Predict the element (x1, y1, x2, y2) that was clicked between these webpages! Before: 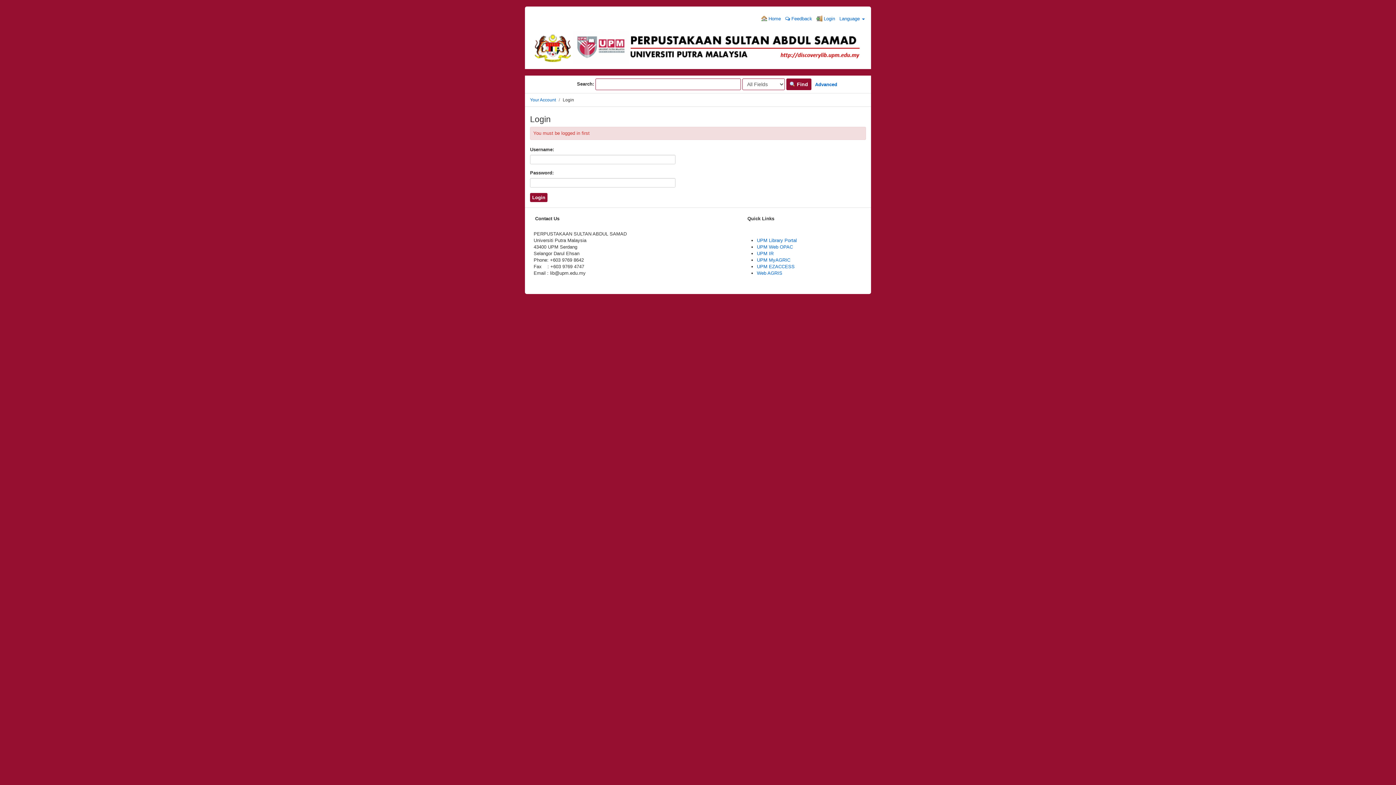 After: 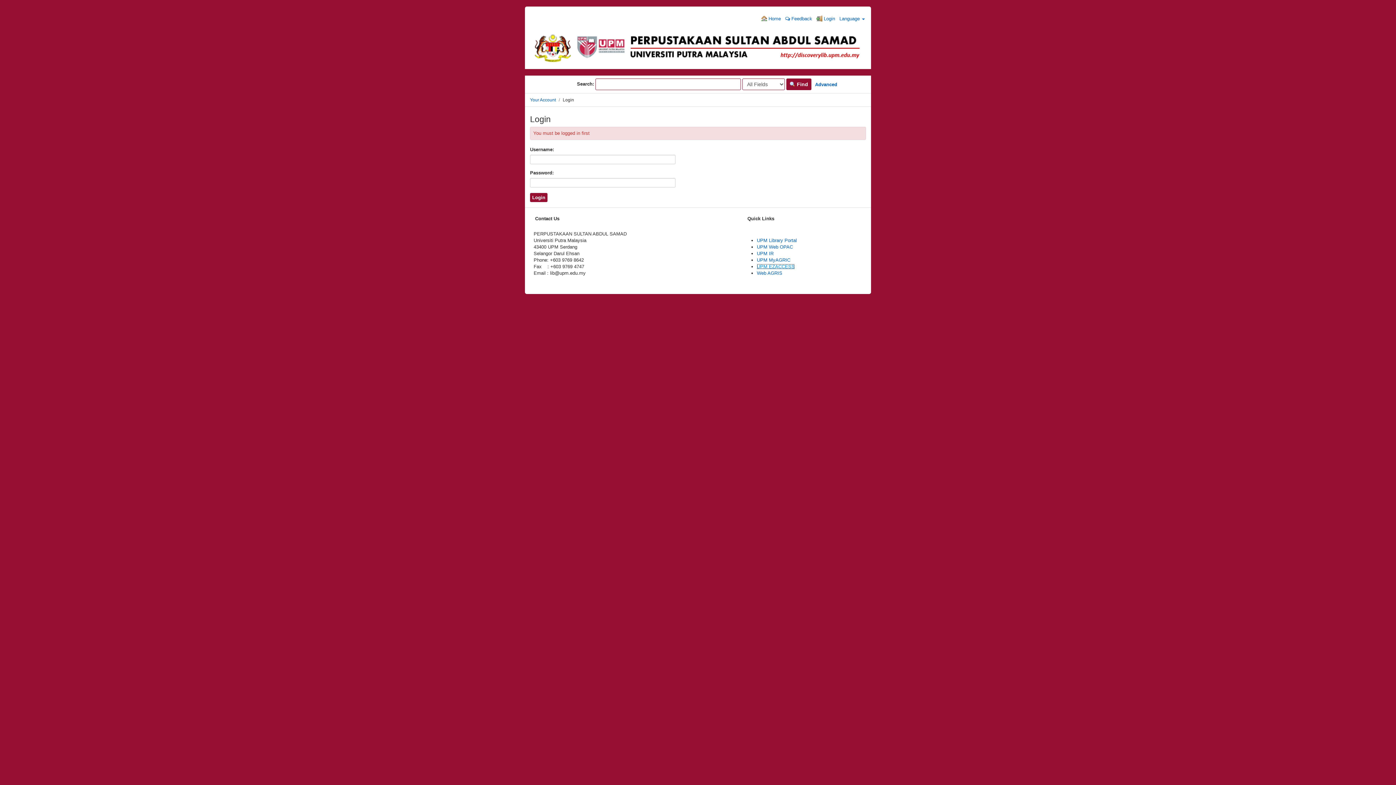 Action: bbox: (757, 264, 794, 269) label: UPM EZACCESS